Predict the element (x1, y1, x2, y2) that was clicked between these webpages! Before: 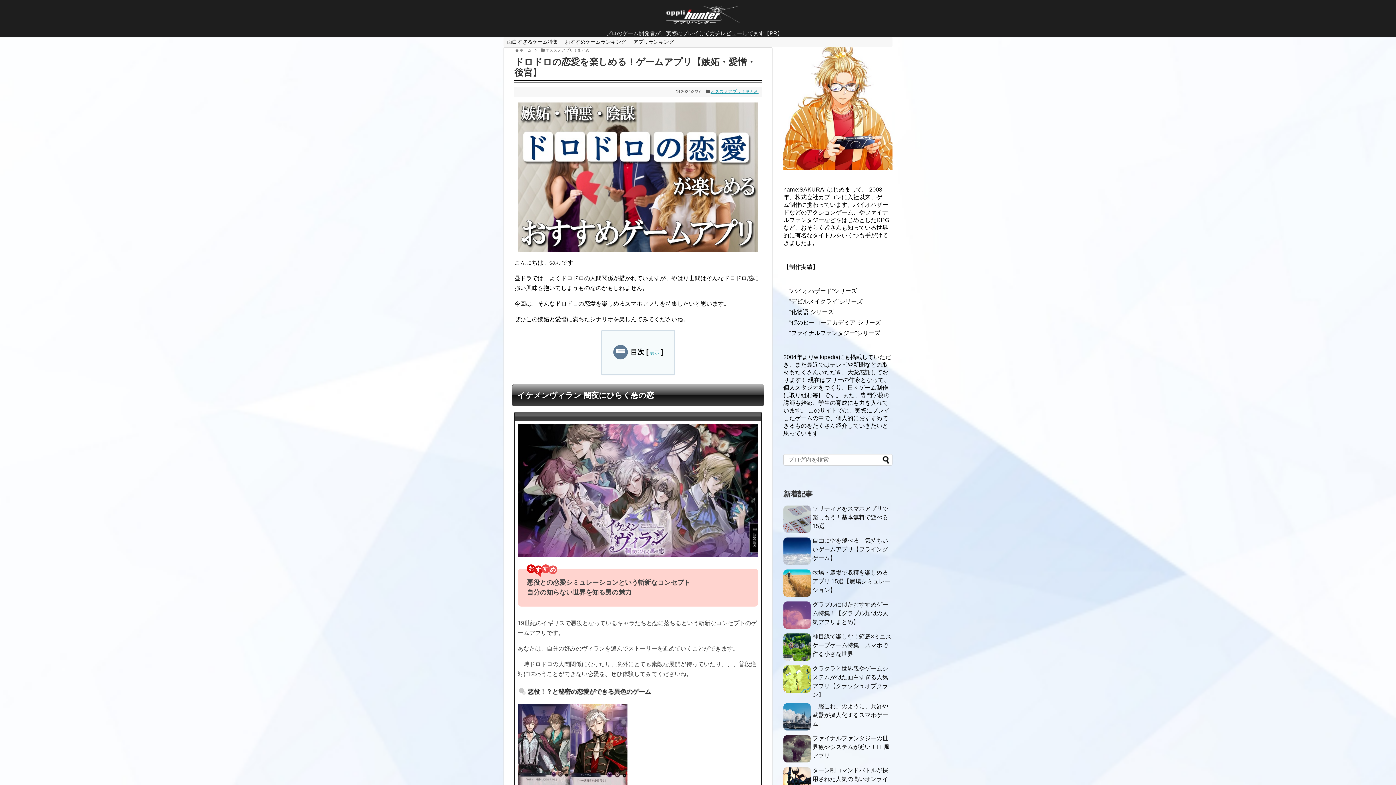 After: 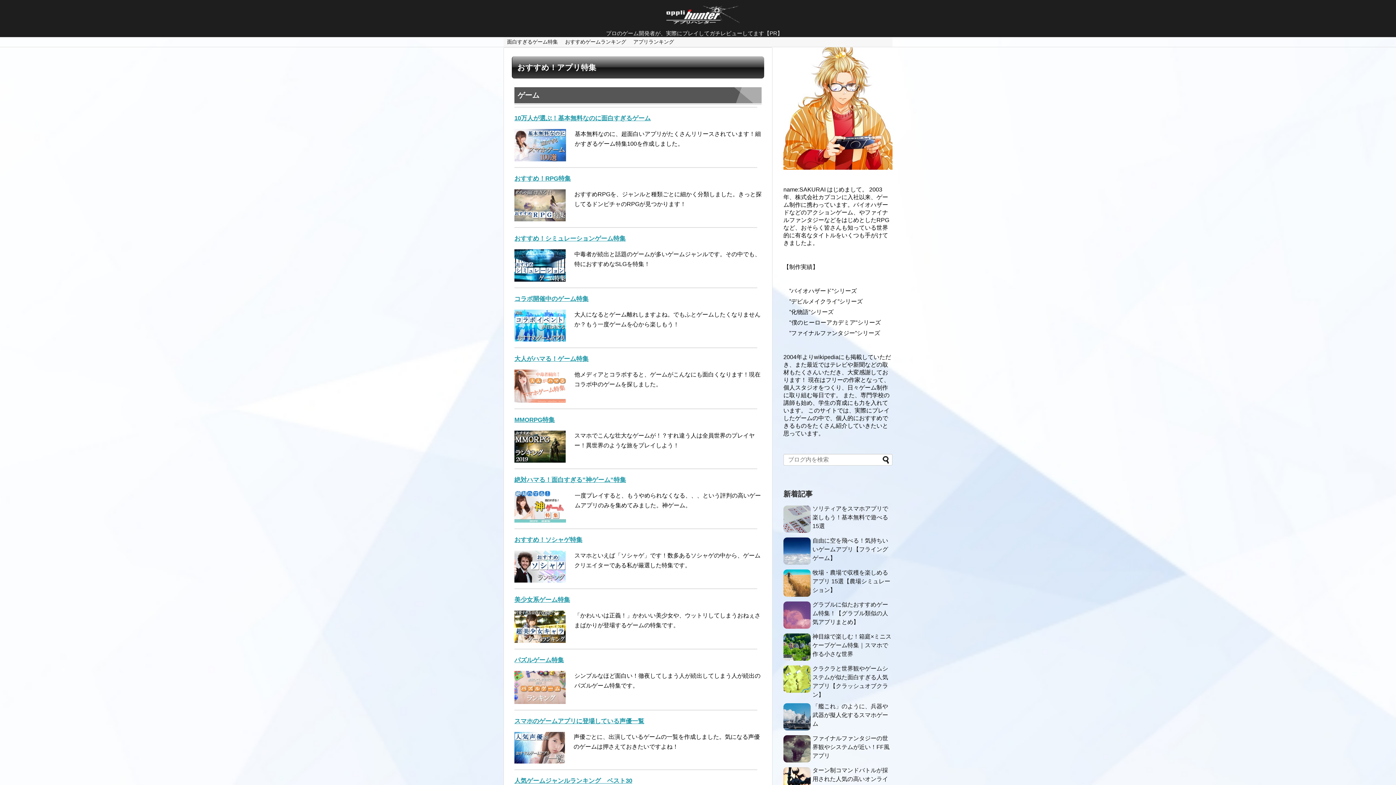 Action: bbox: (656, 14, 740, 26)